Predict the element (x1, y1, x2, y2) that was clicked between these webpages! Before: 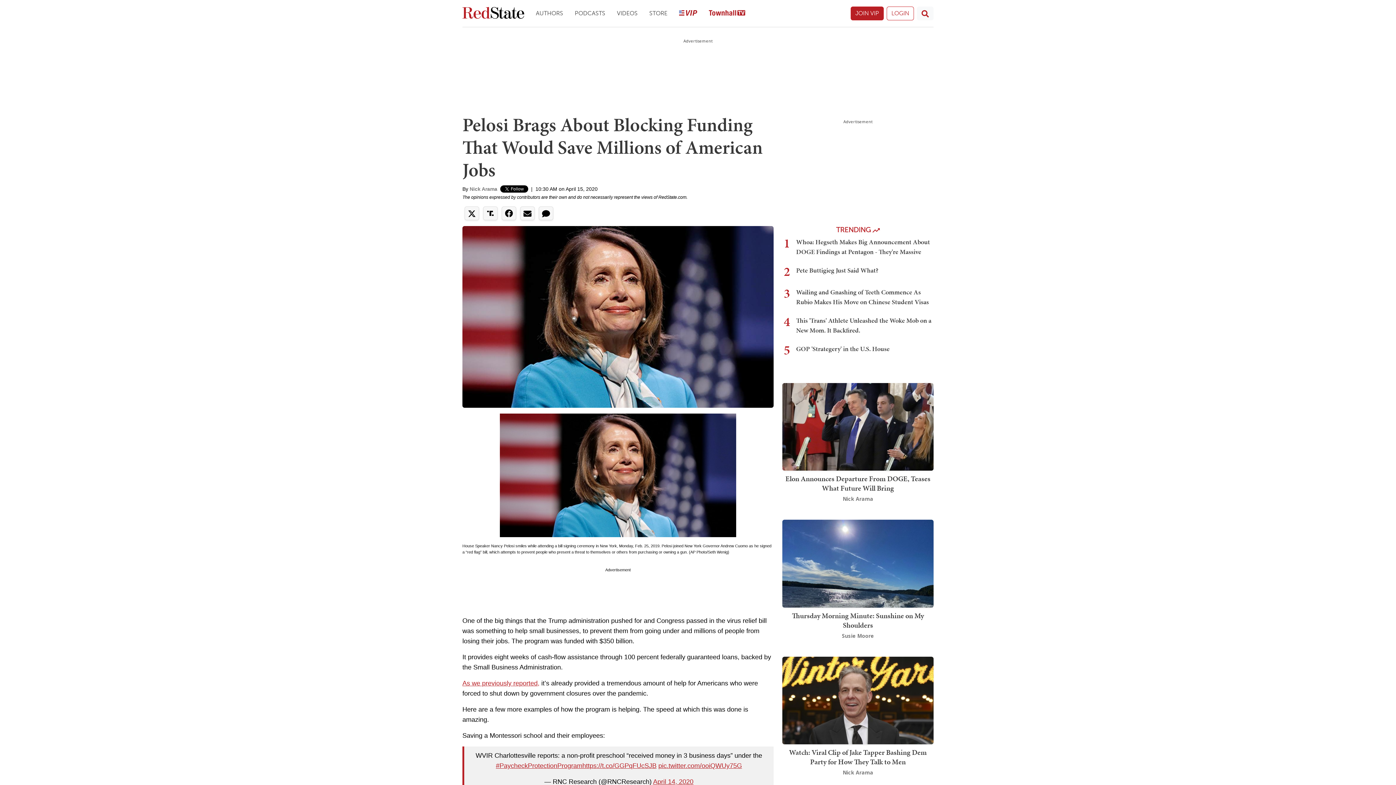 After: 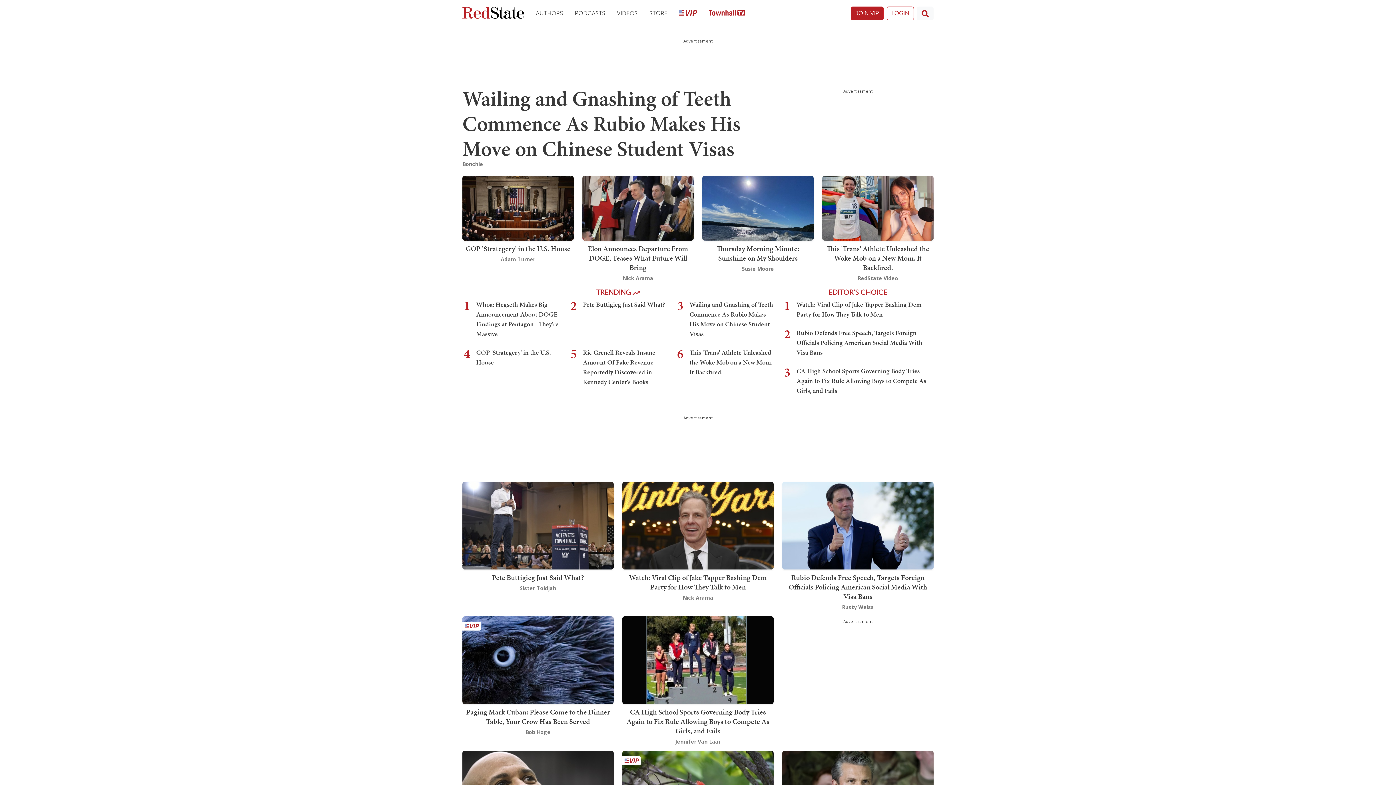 Action: label: RedState bbox: (462, 6, 524, 20)